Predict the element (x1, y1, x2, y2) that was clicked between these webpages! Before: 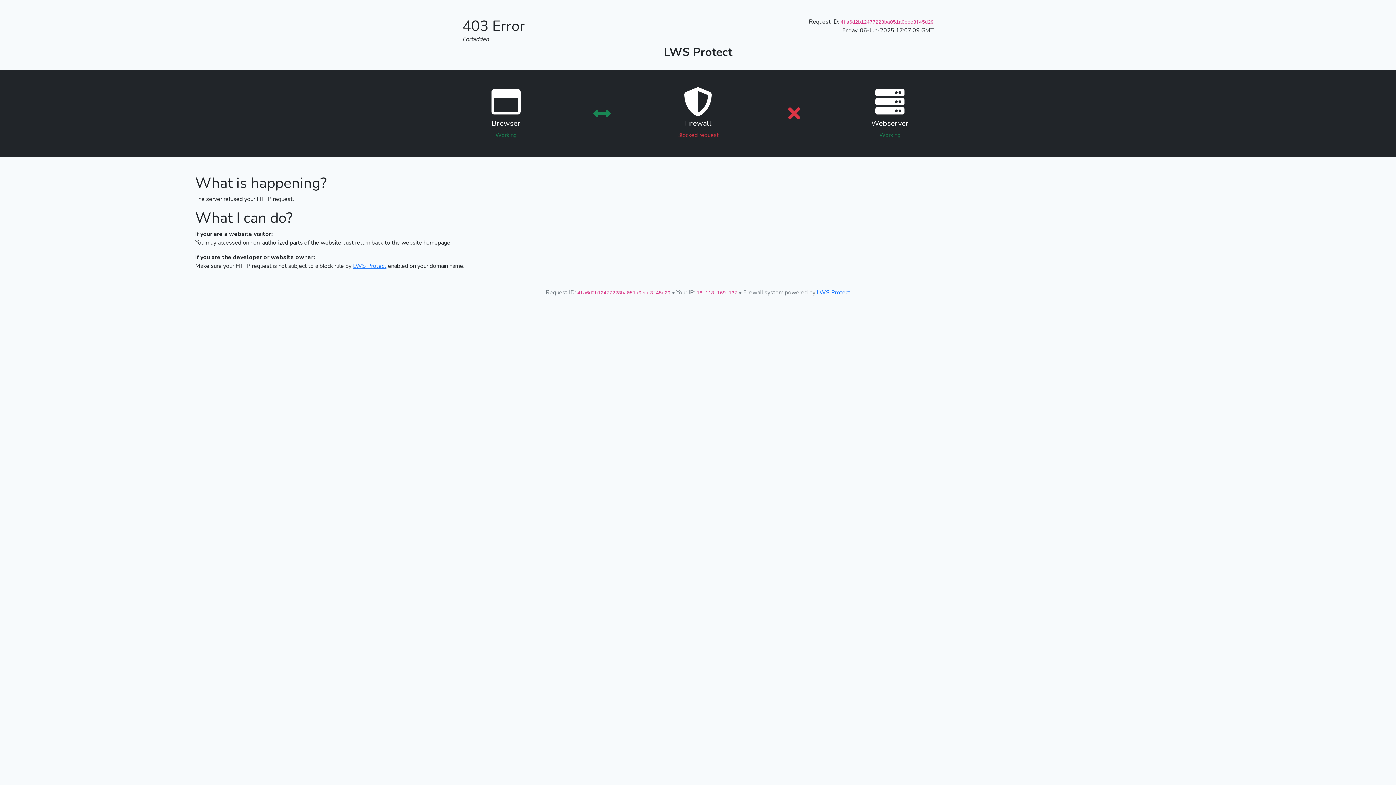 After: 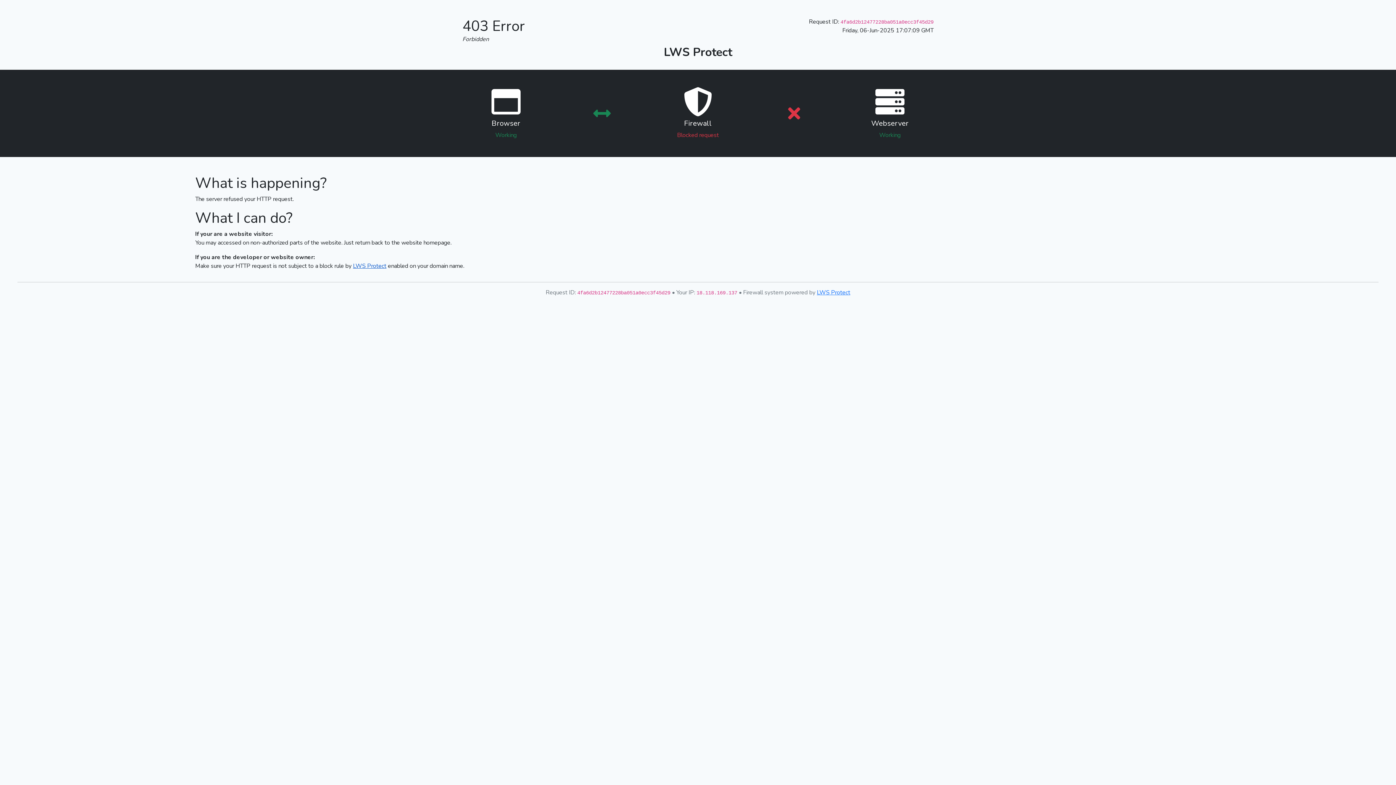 Action: bbox: (353, 262, 386, 270) label: LWS Protect